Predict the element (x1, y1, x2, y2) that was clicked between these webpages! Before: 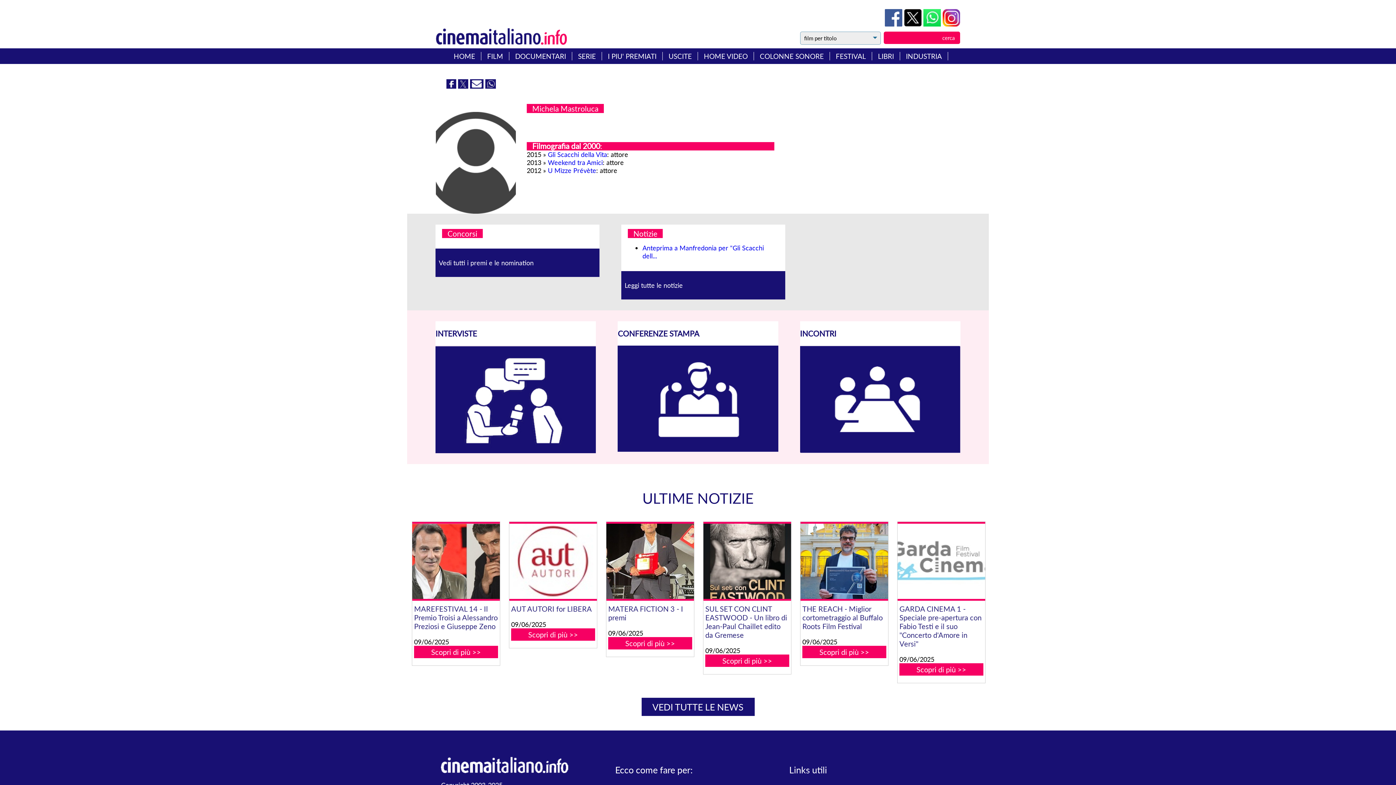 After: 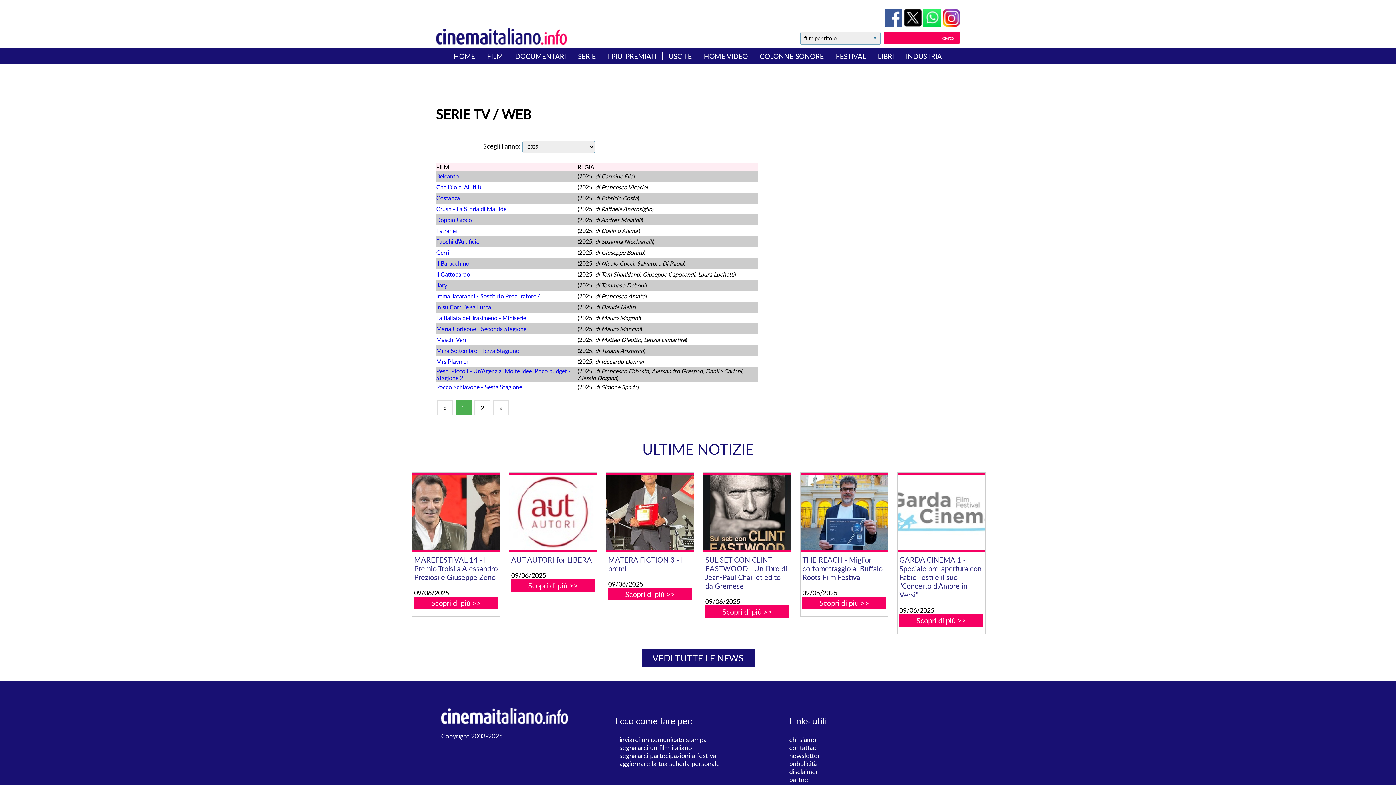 Action: label: SERIE bbox: (578, 52, 596, 60)